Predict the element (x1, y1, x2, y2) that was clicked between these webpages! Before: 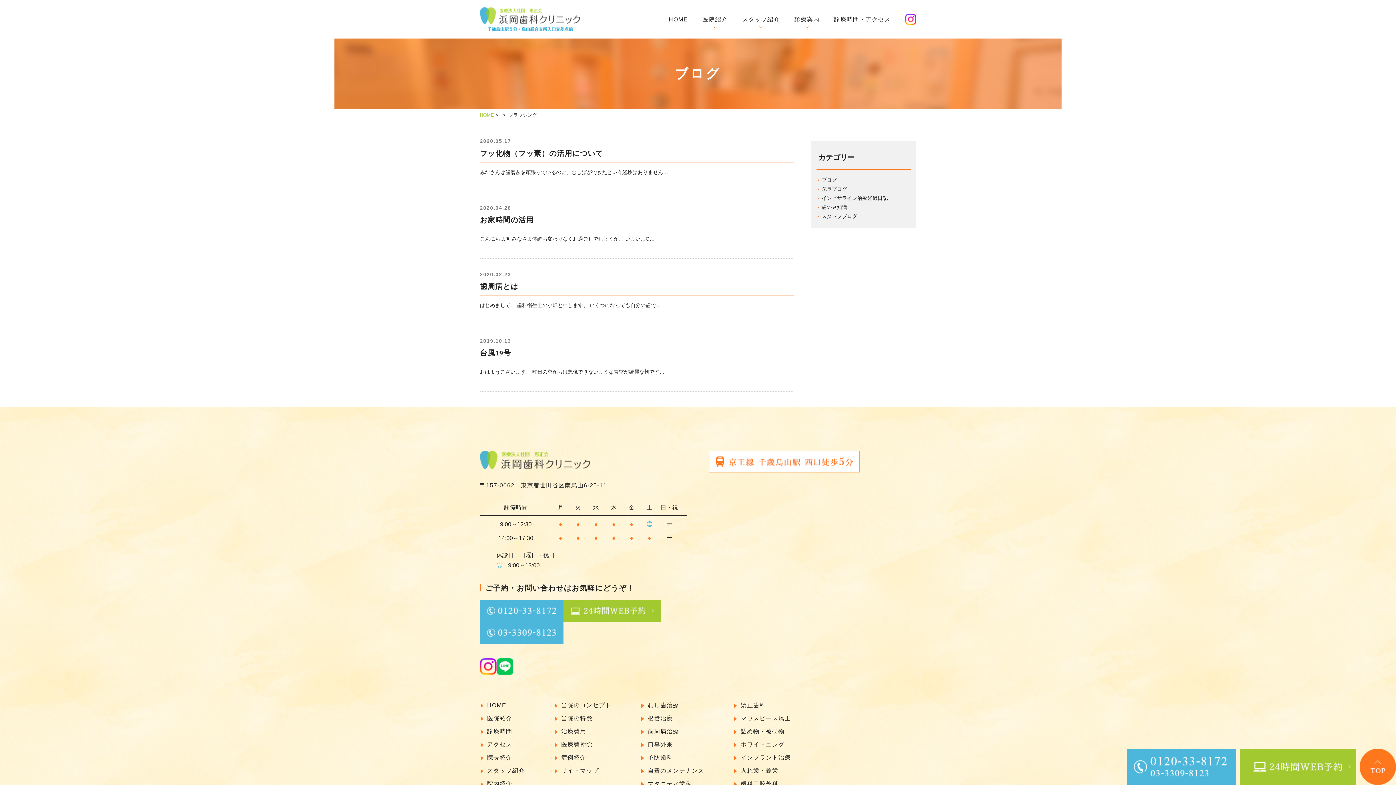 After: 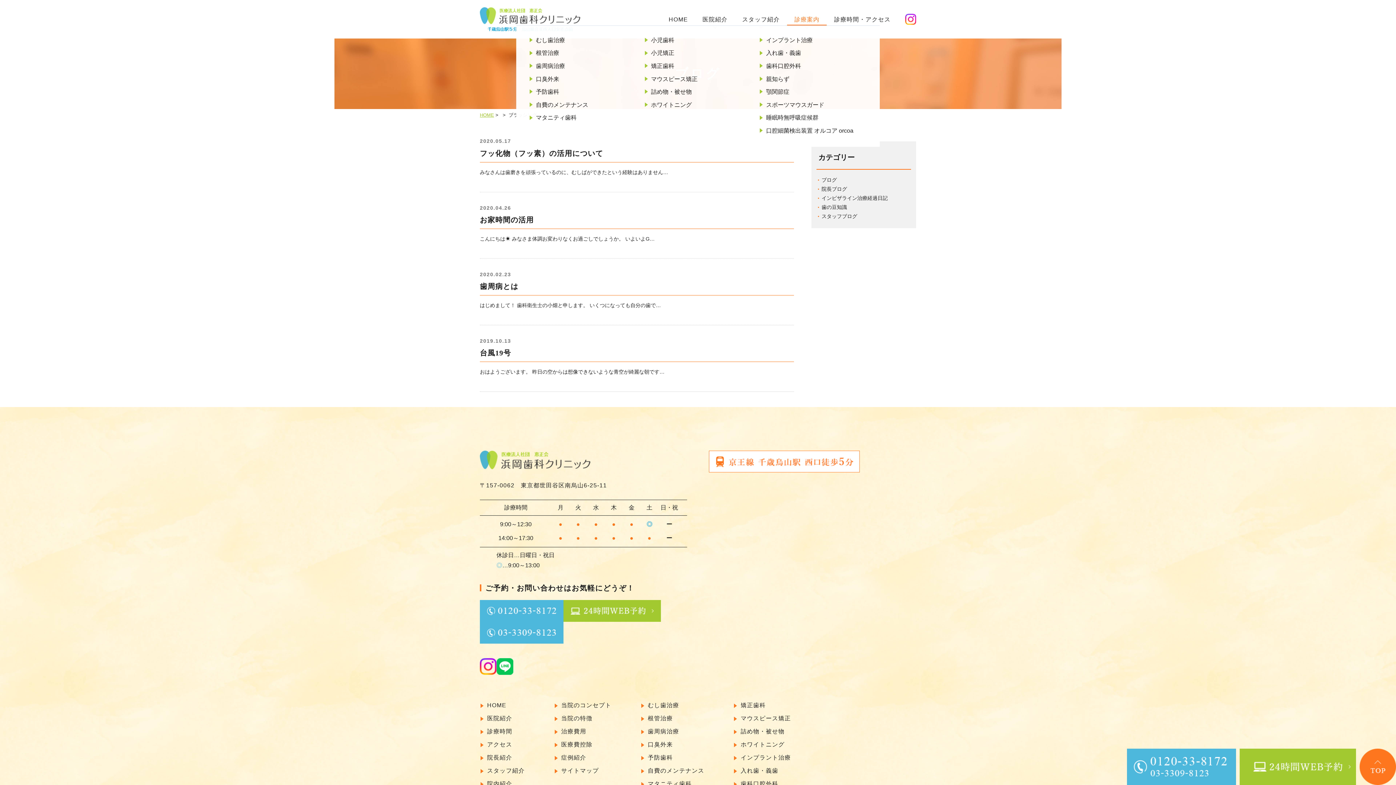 Action: label: 診療案内 bbox: (787, 13, 827, 25)